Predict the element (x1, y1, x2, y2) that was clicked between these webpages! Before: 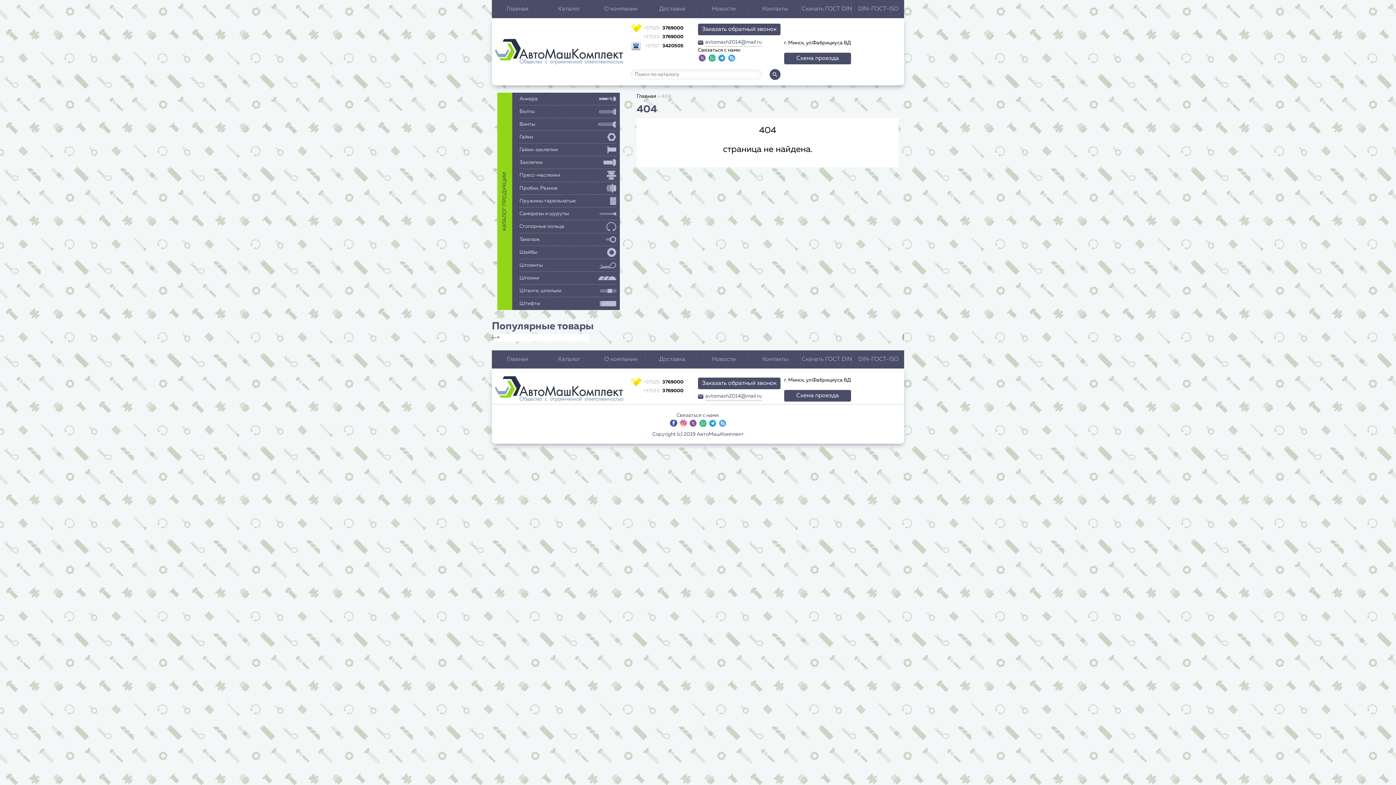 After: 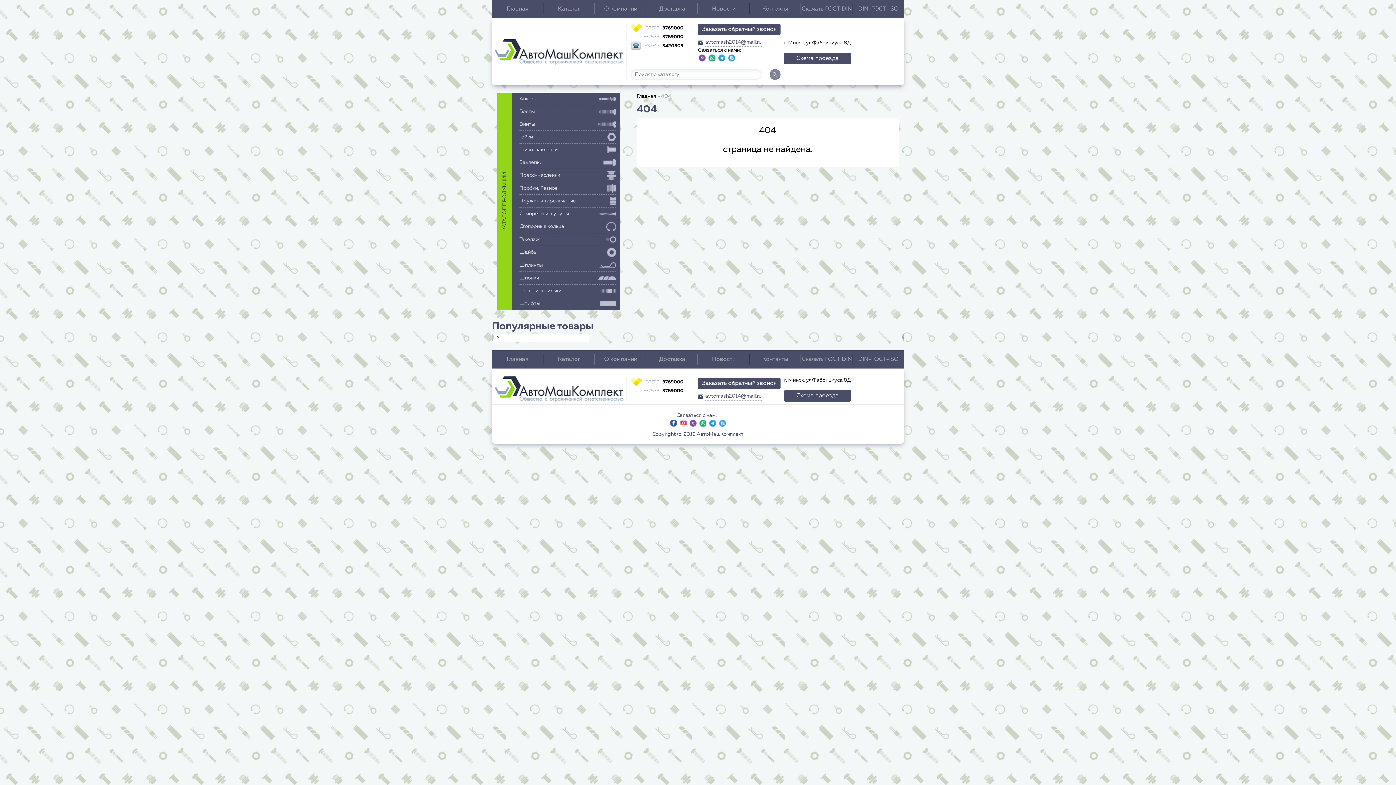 Action: bbox: (769, 69, 780, 80)